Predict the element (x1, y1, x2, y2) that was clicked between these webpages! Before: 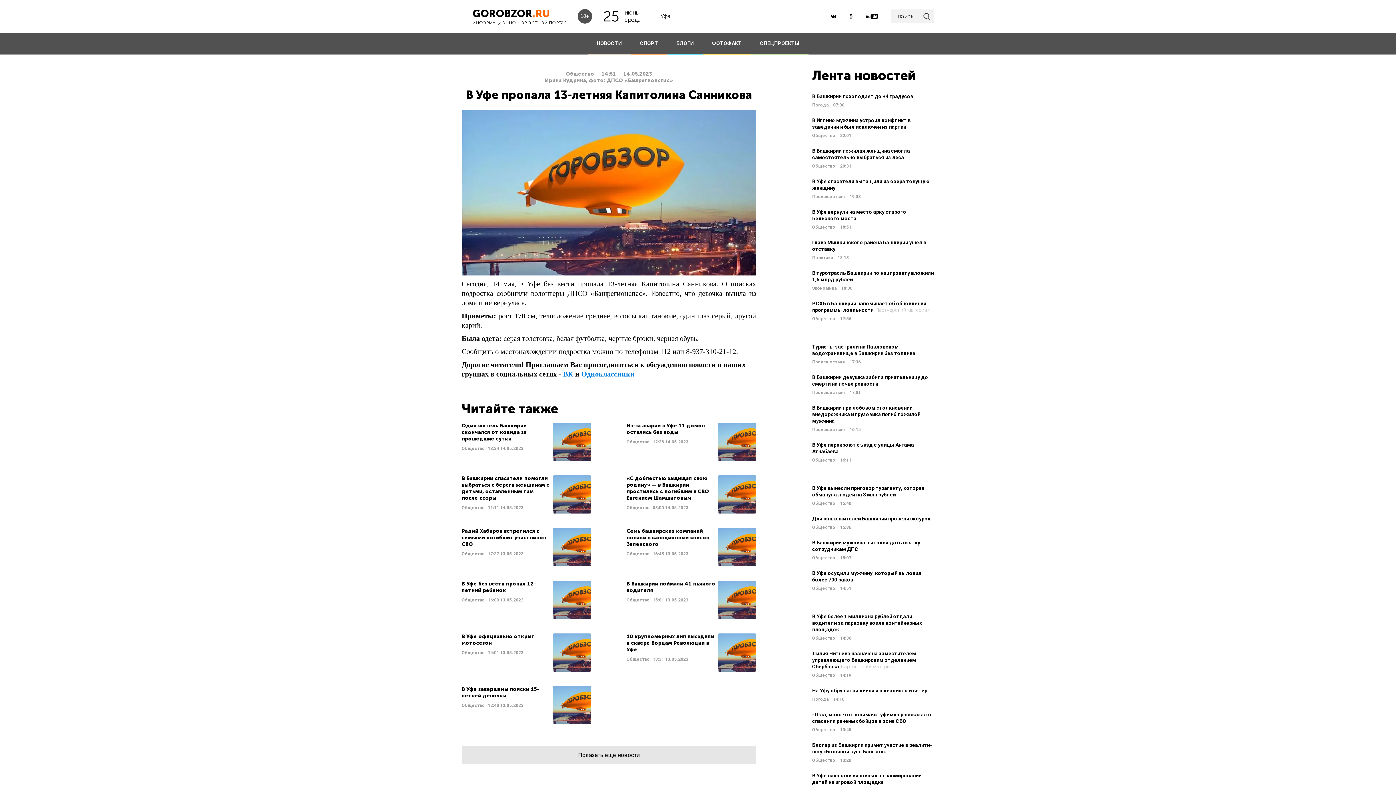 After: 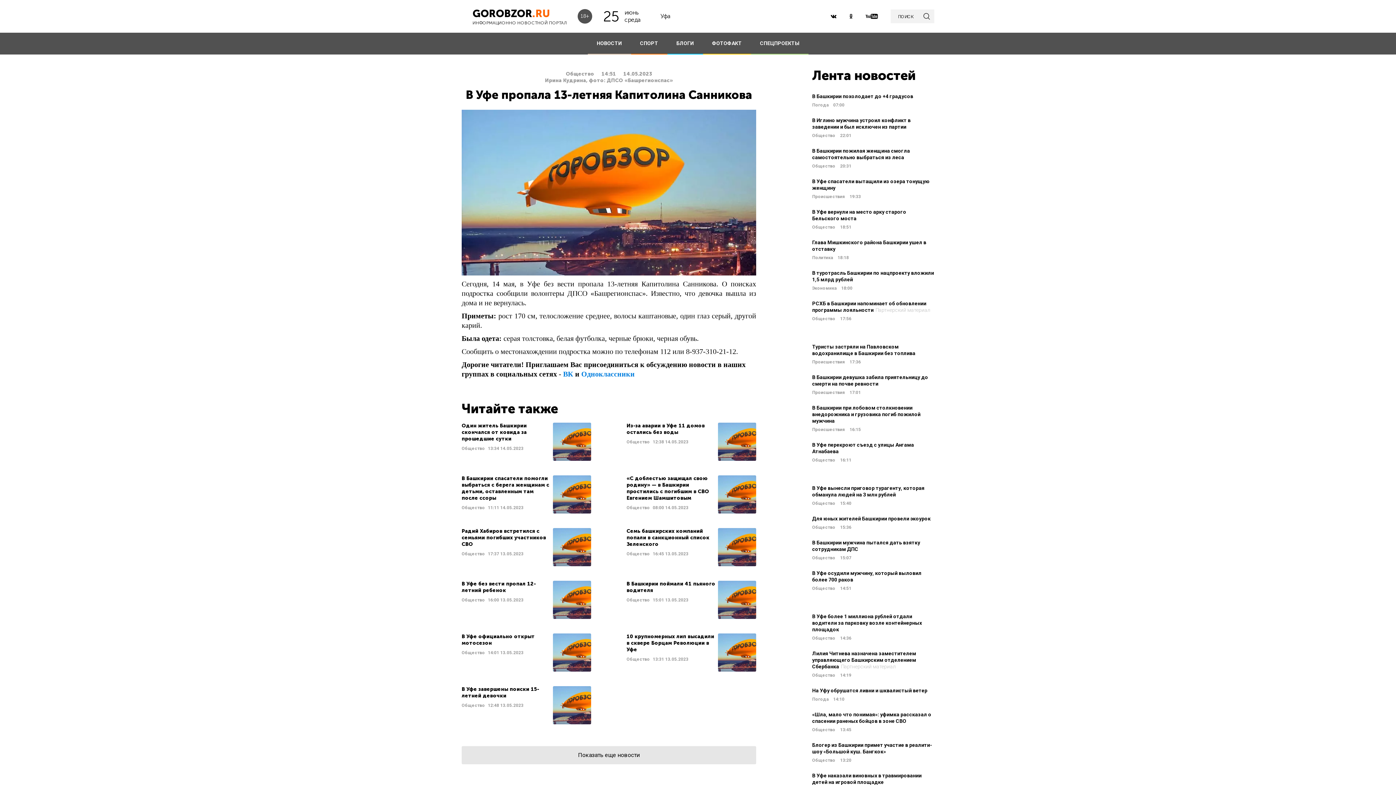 Action: bbox: (849, 13, 852, 18)